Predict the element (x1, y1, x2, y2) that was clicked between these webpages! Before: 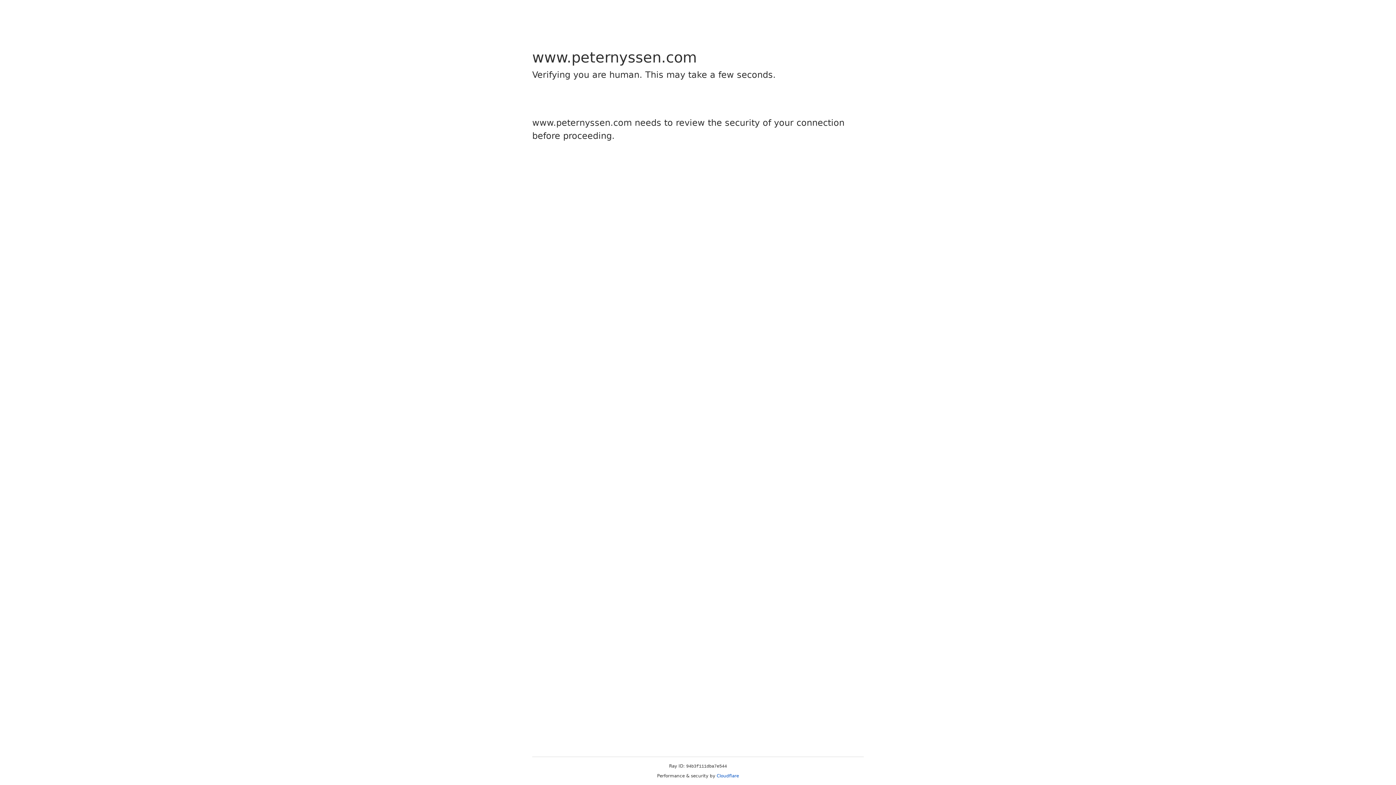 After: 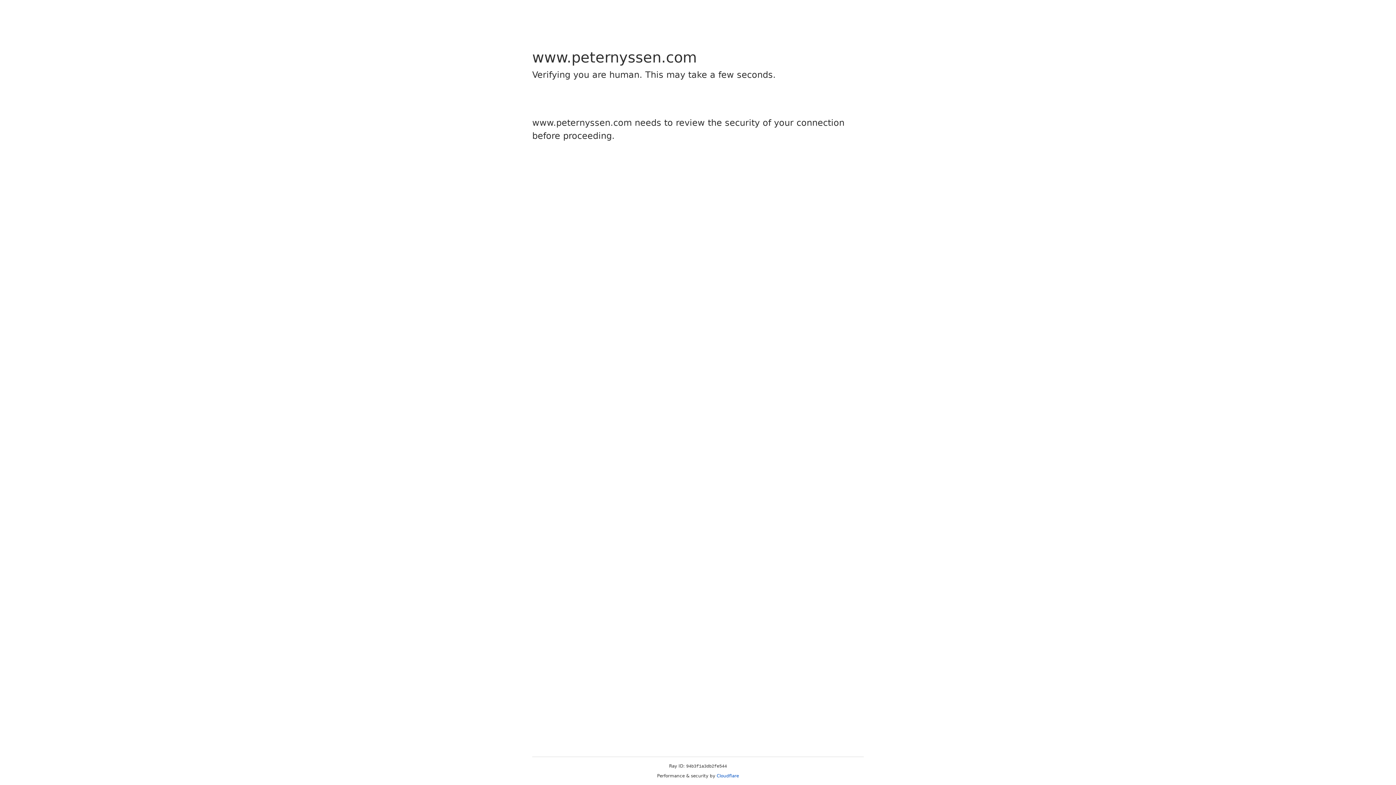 Action: label: Cloudflare bbox: (716, 773, 739, 778)